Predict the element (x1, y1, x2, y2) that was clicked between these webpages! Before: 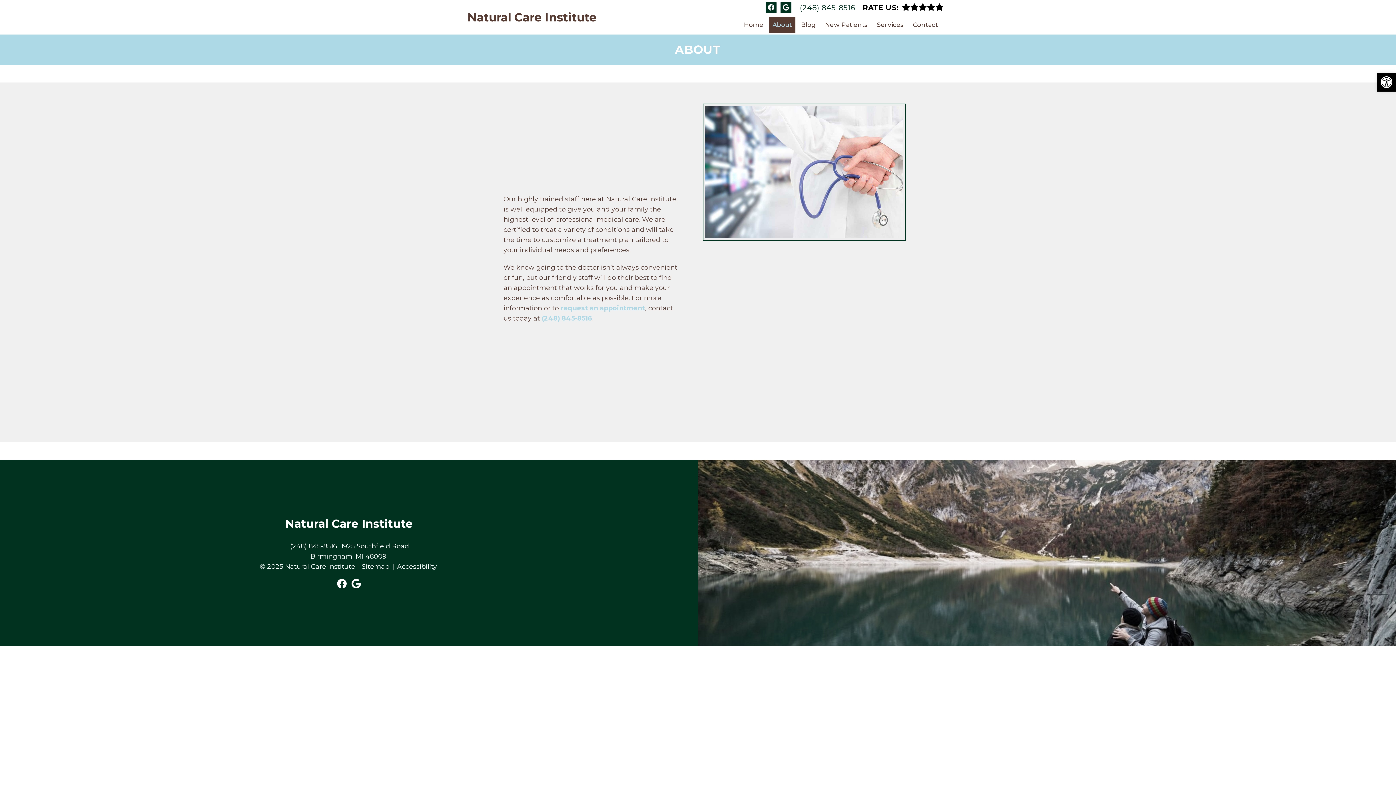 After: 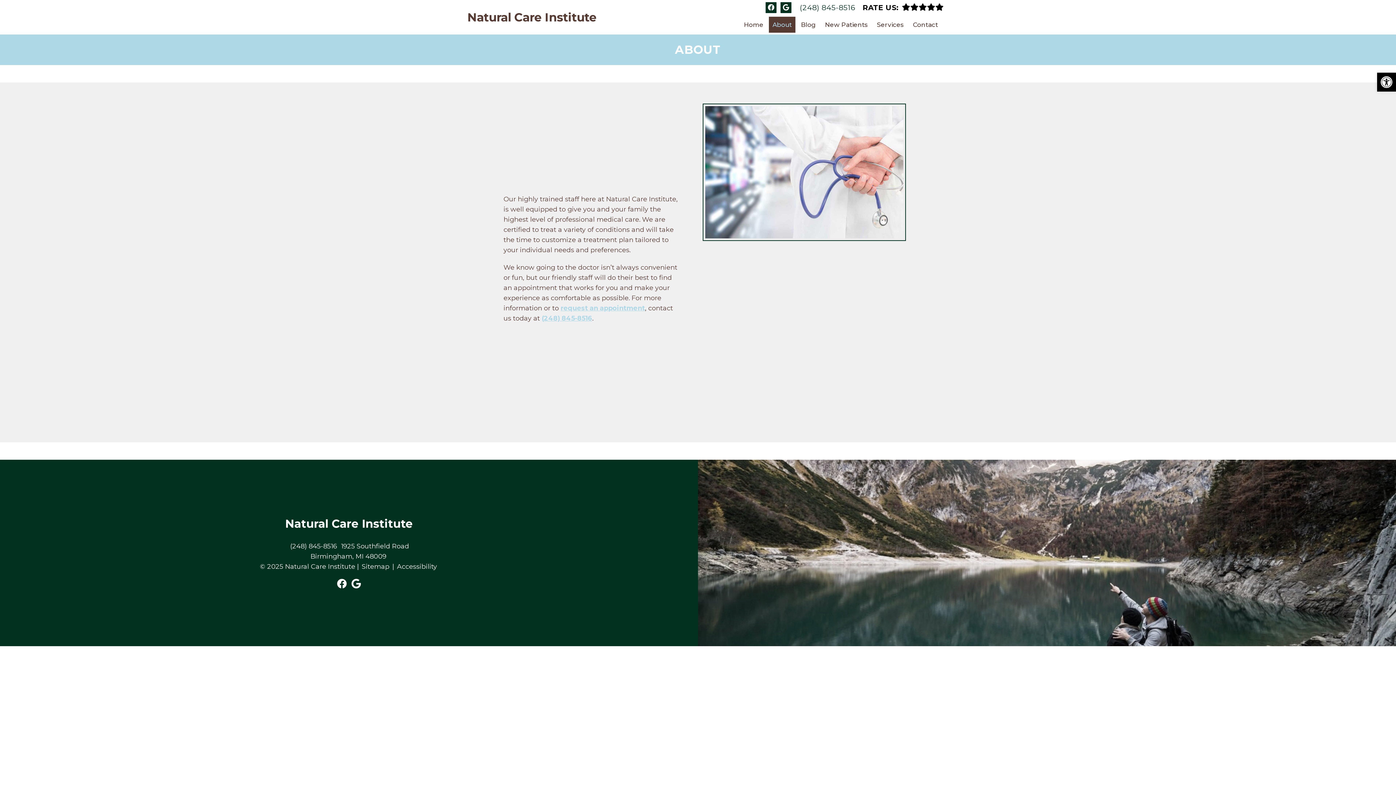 Action: bbox: (769, 16, 795, 32) label: About